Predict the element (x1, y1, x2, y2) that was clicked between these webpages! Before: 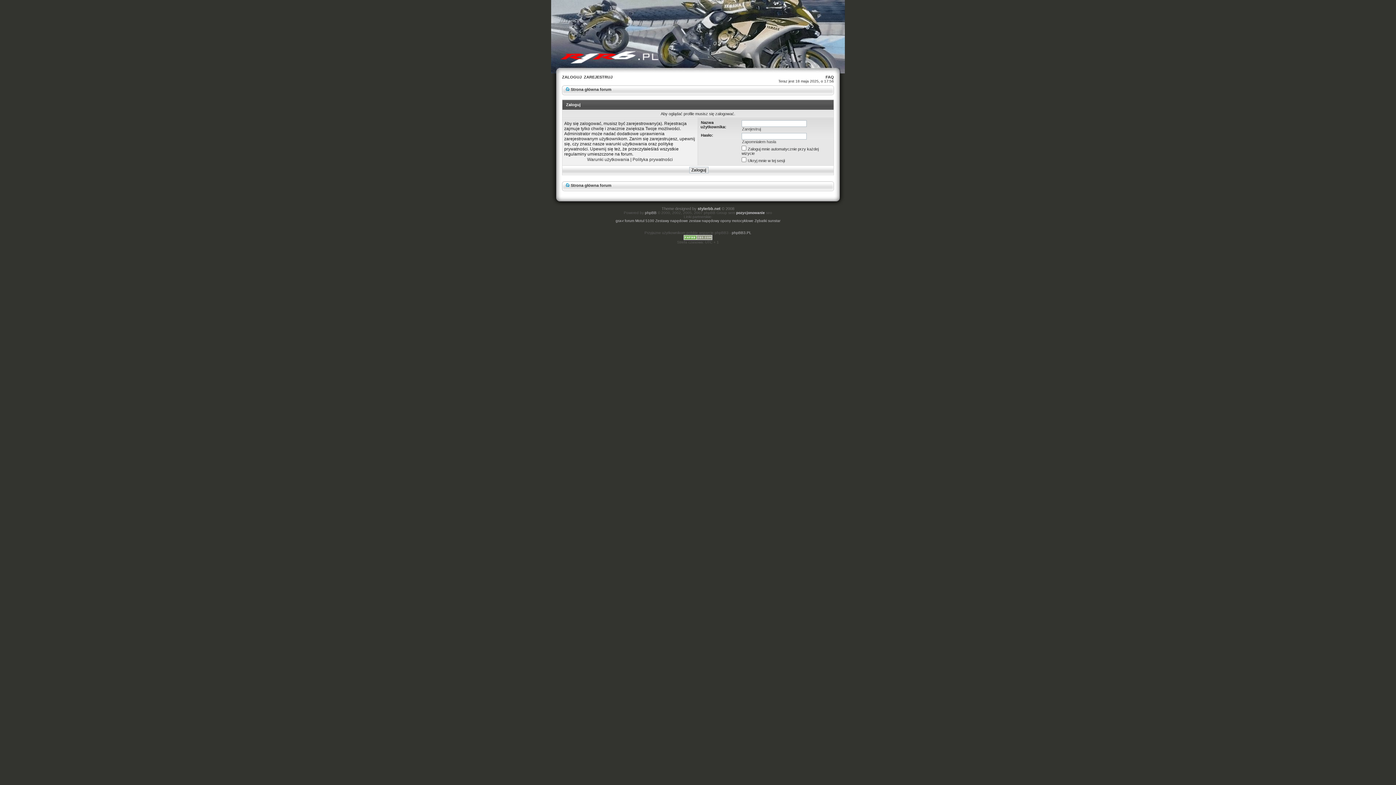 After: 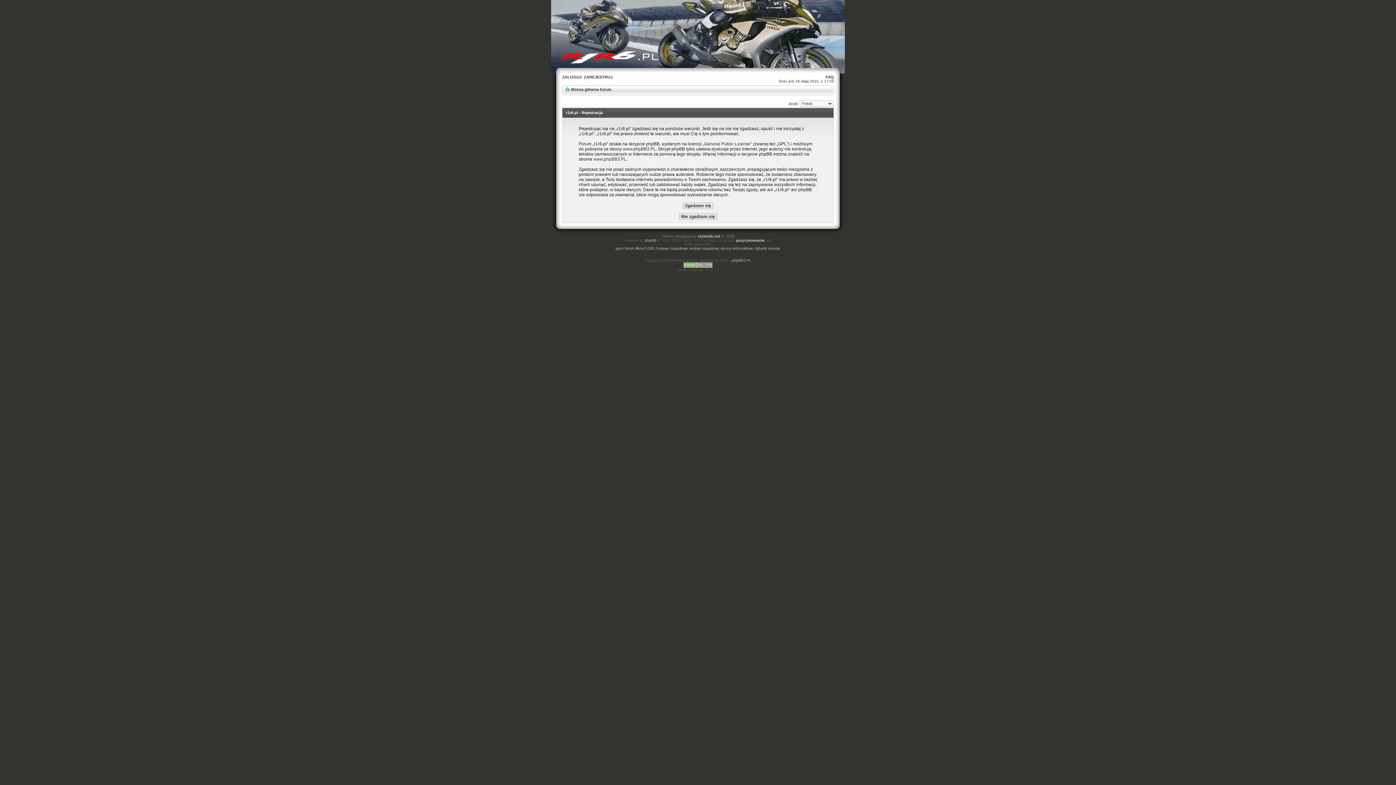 Action: label: Zarejestruj bbox: (742, 126, 761, 131)